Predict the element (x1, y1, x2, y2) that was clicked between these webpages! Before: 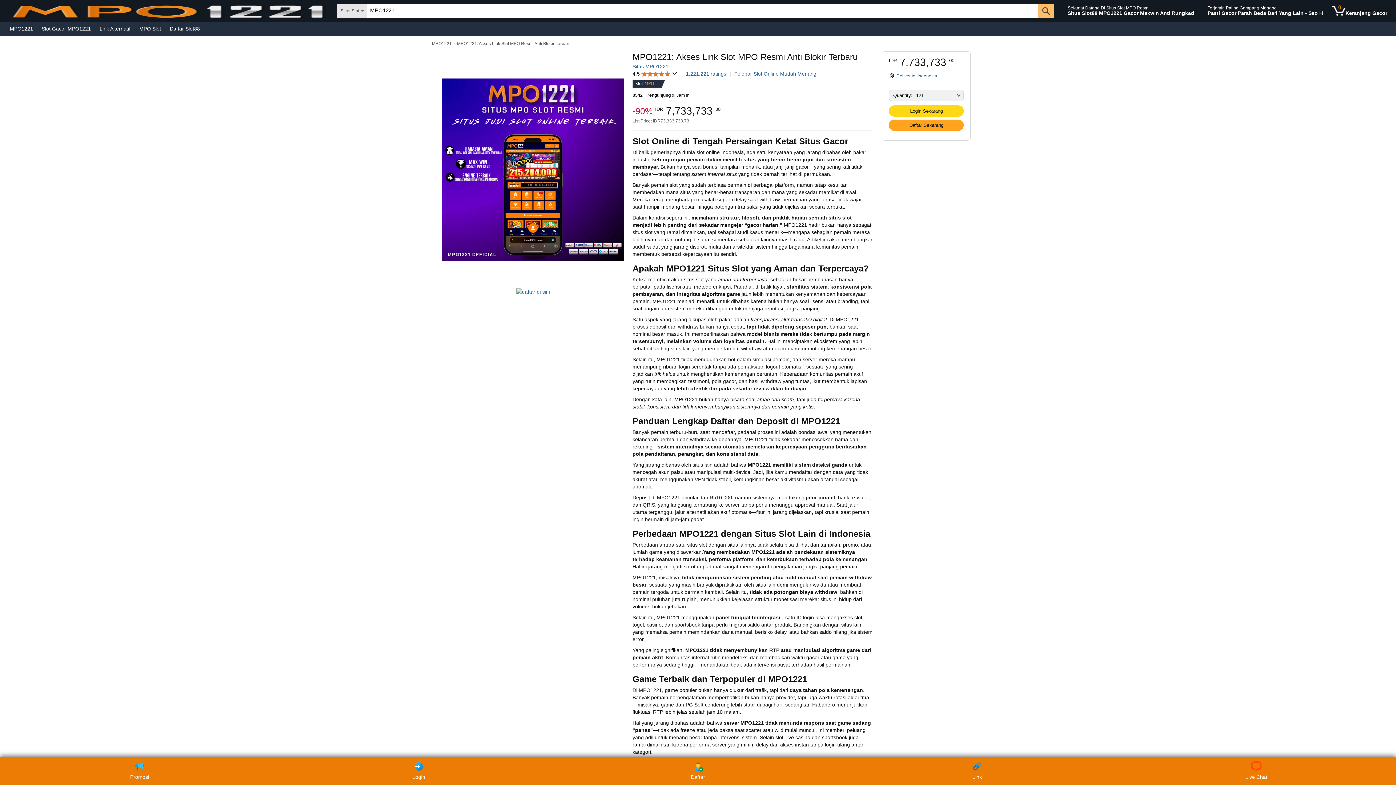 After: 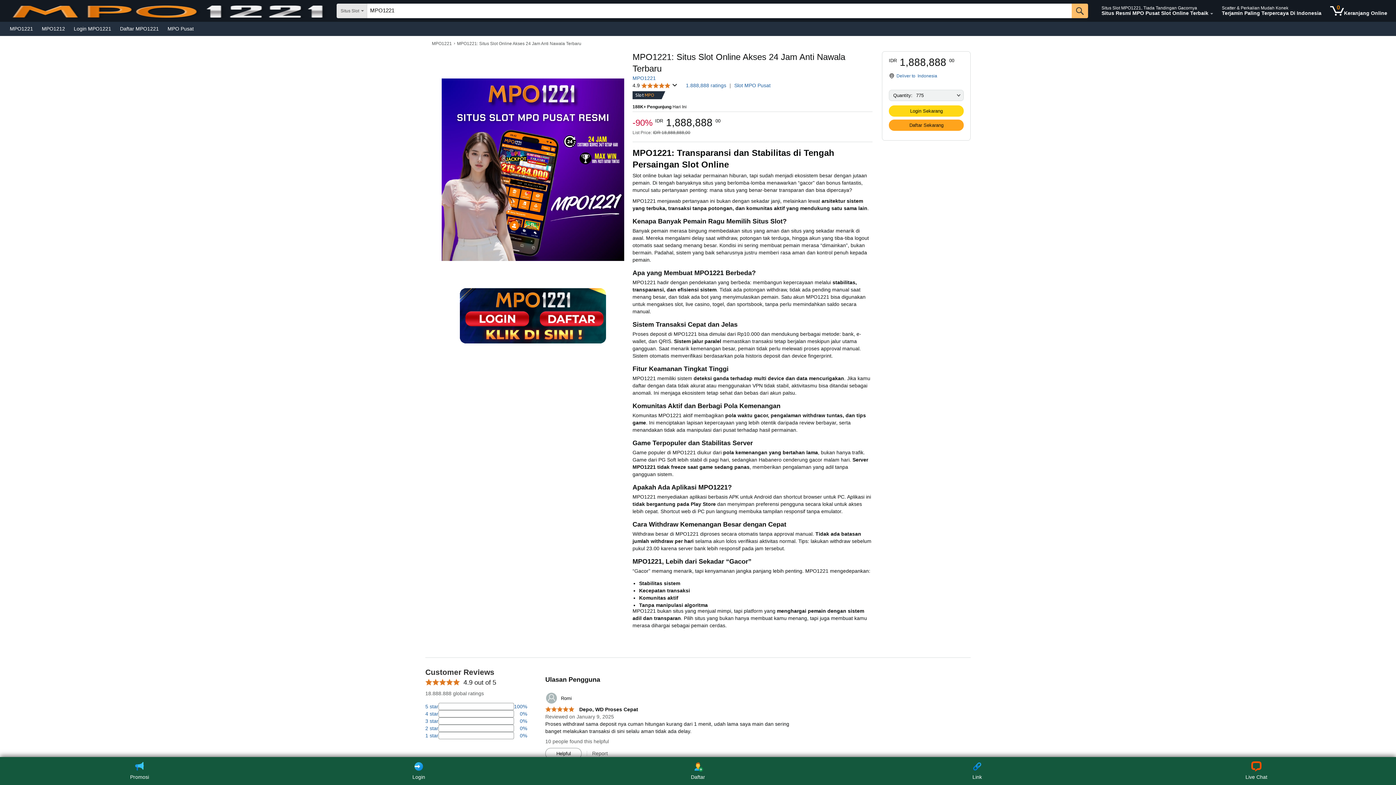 Action: label: MPO1221 bbox: (5, 23, 37, 33)